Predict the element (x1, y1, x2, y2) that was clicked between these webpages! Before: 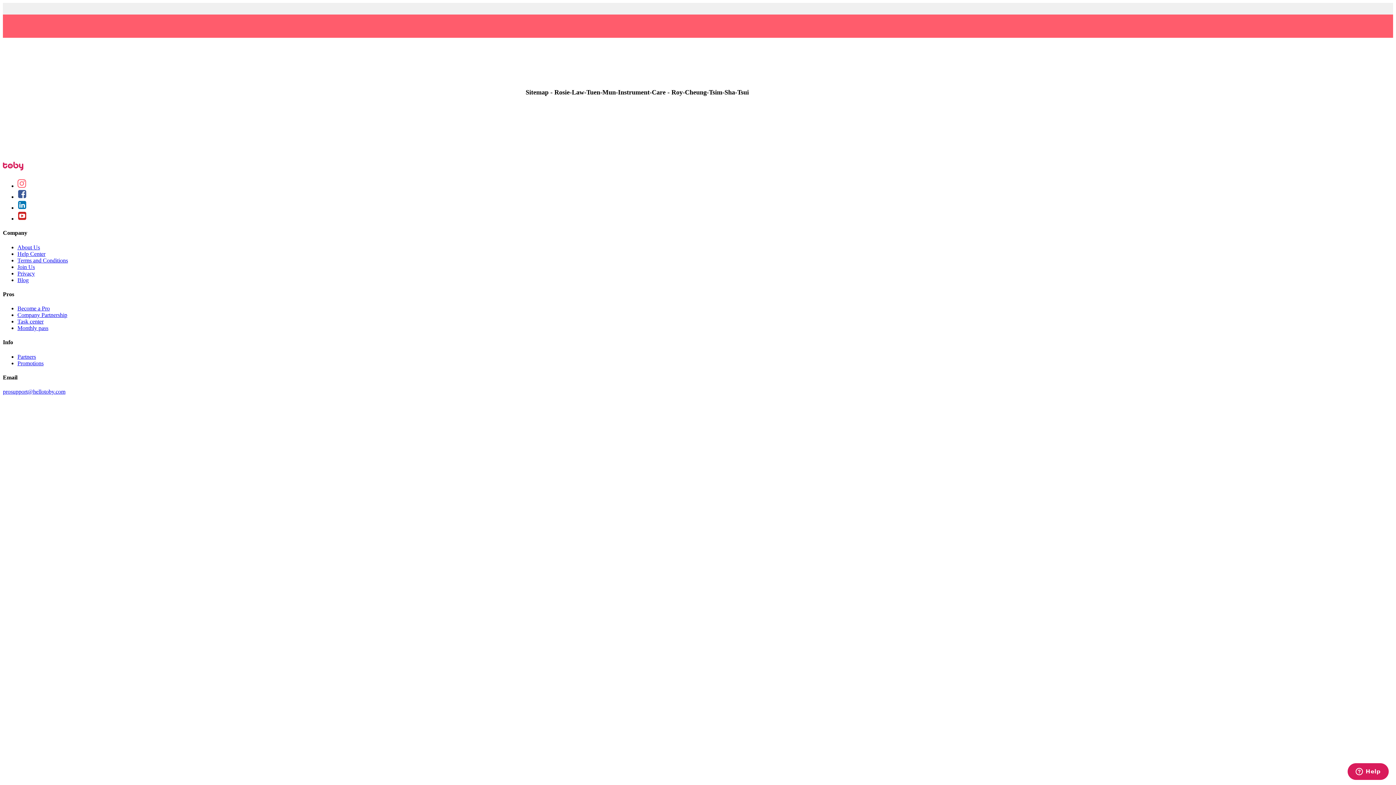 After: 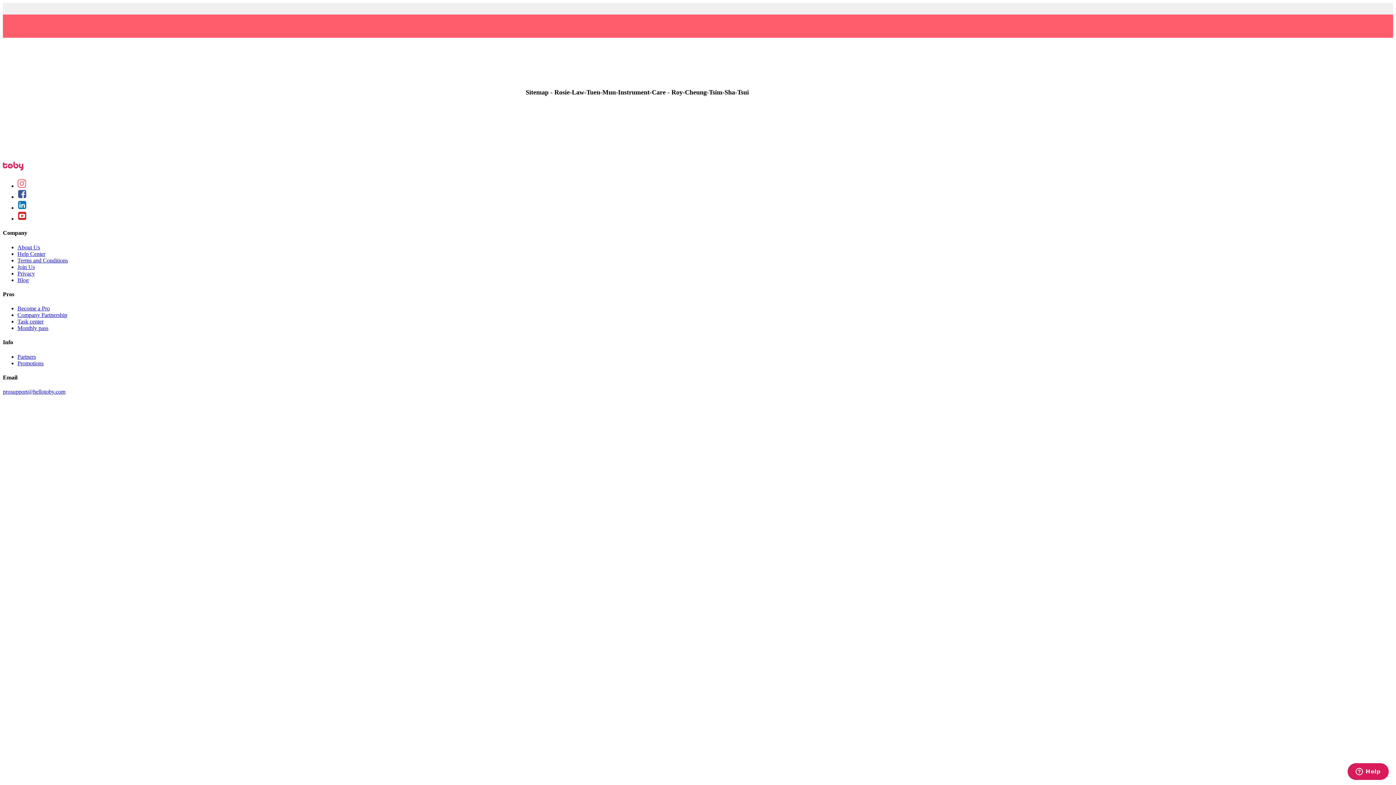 Action: bbox: (17, 182, 26, 189)